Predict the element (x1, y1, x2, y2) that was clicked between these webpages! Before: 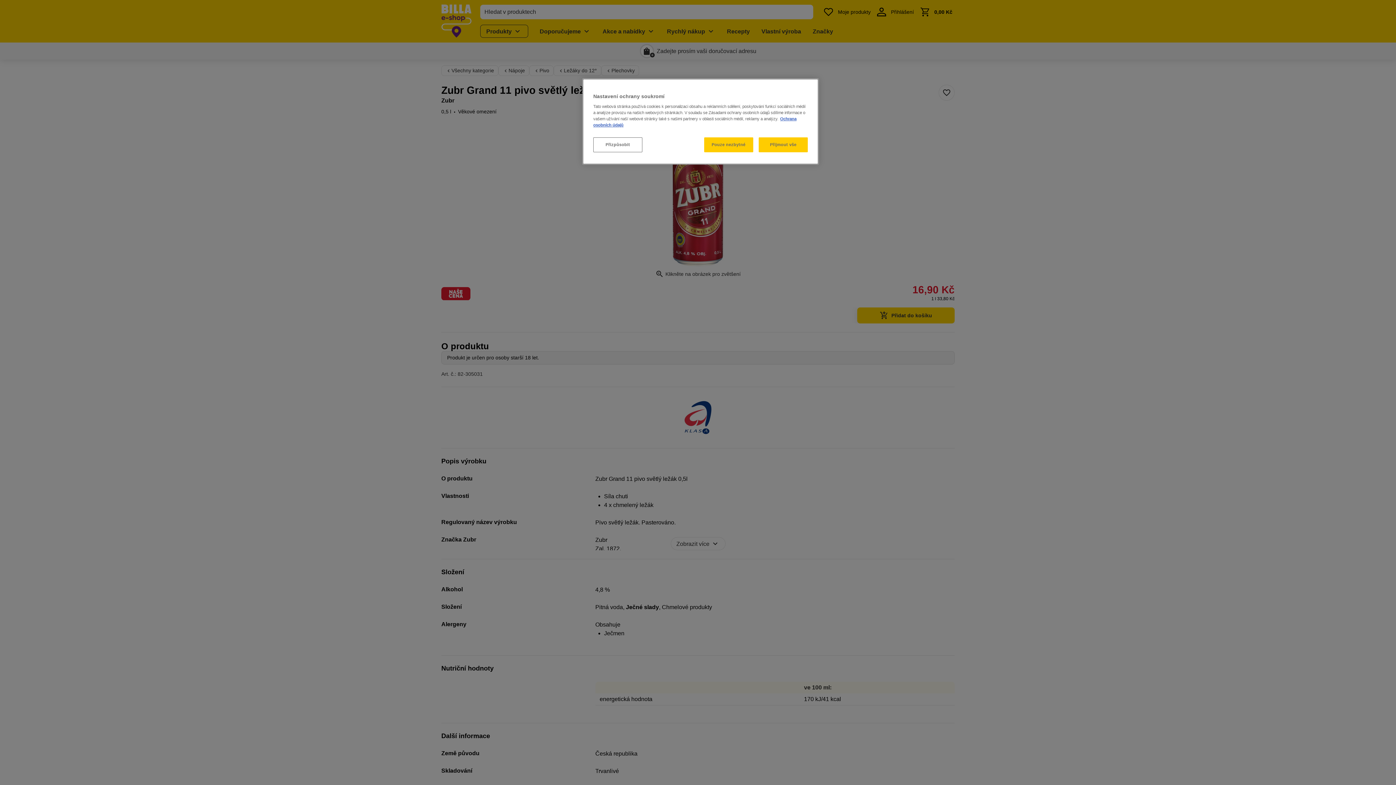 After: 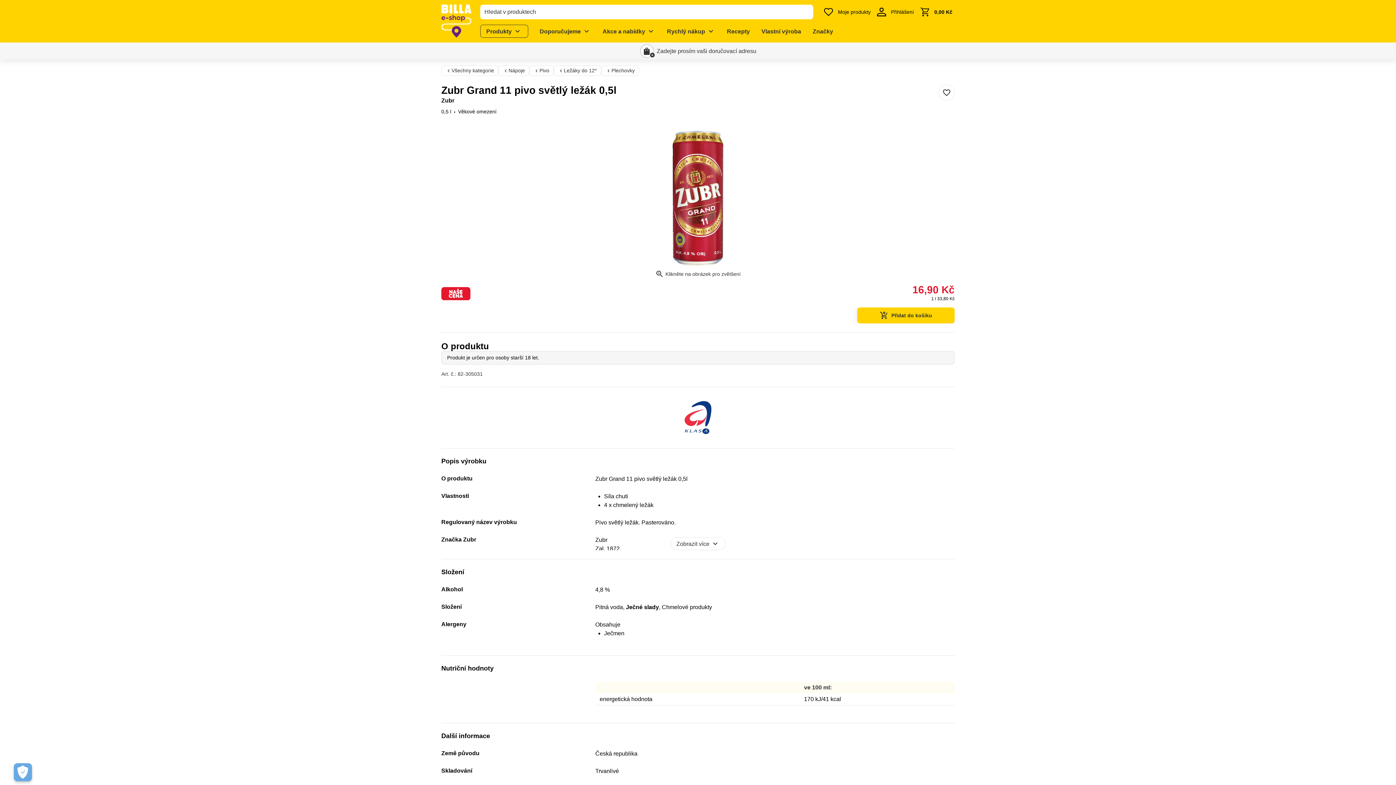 Action: label: Pouze nezbytné bbox: (704, 137, 753, 152)